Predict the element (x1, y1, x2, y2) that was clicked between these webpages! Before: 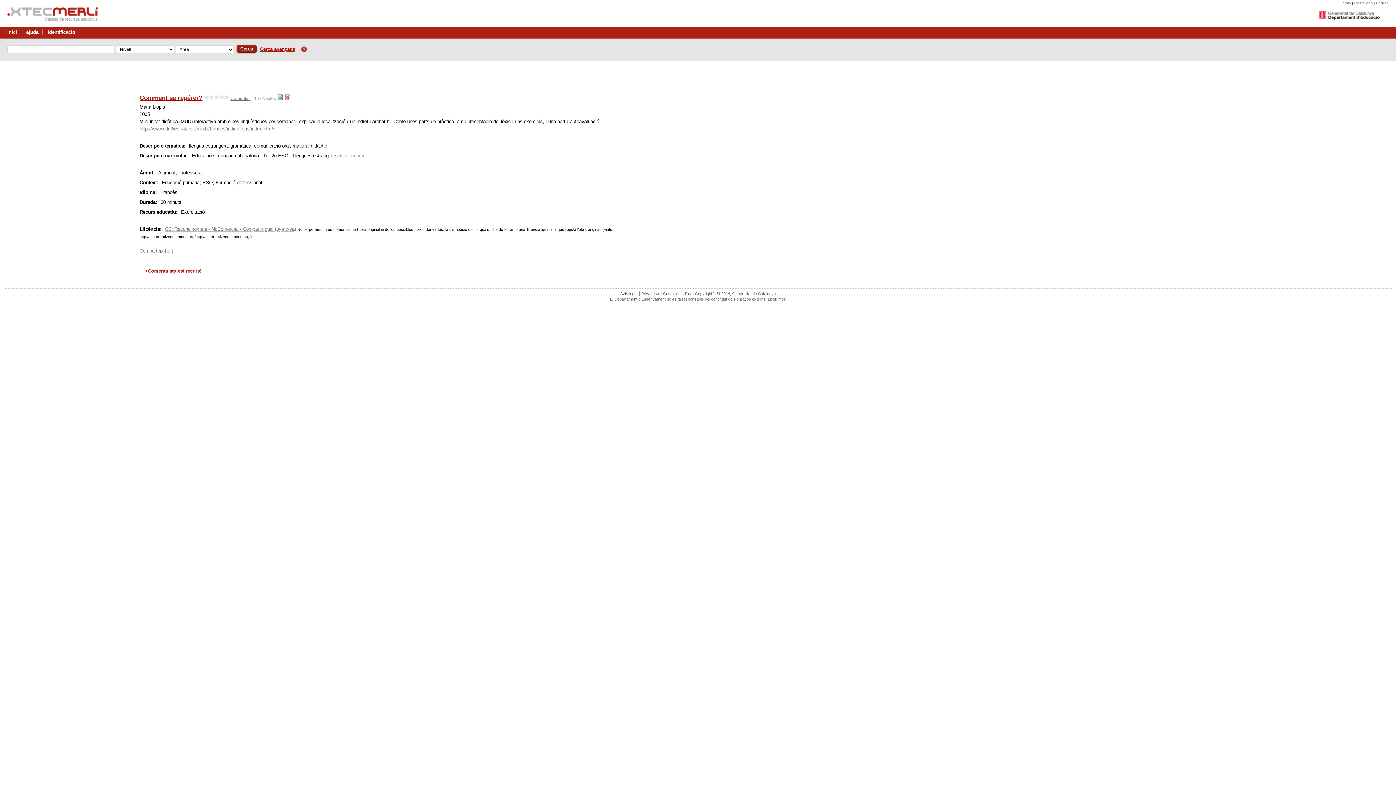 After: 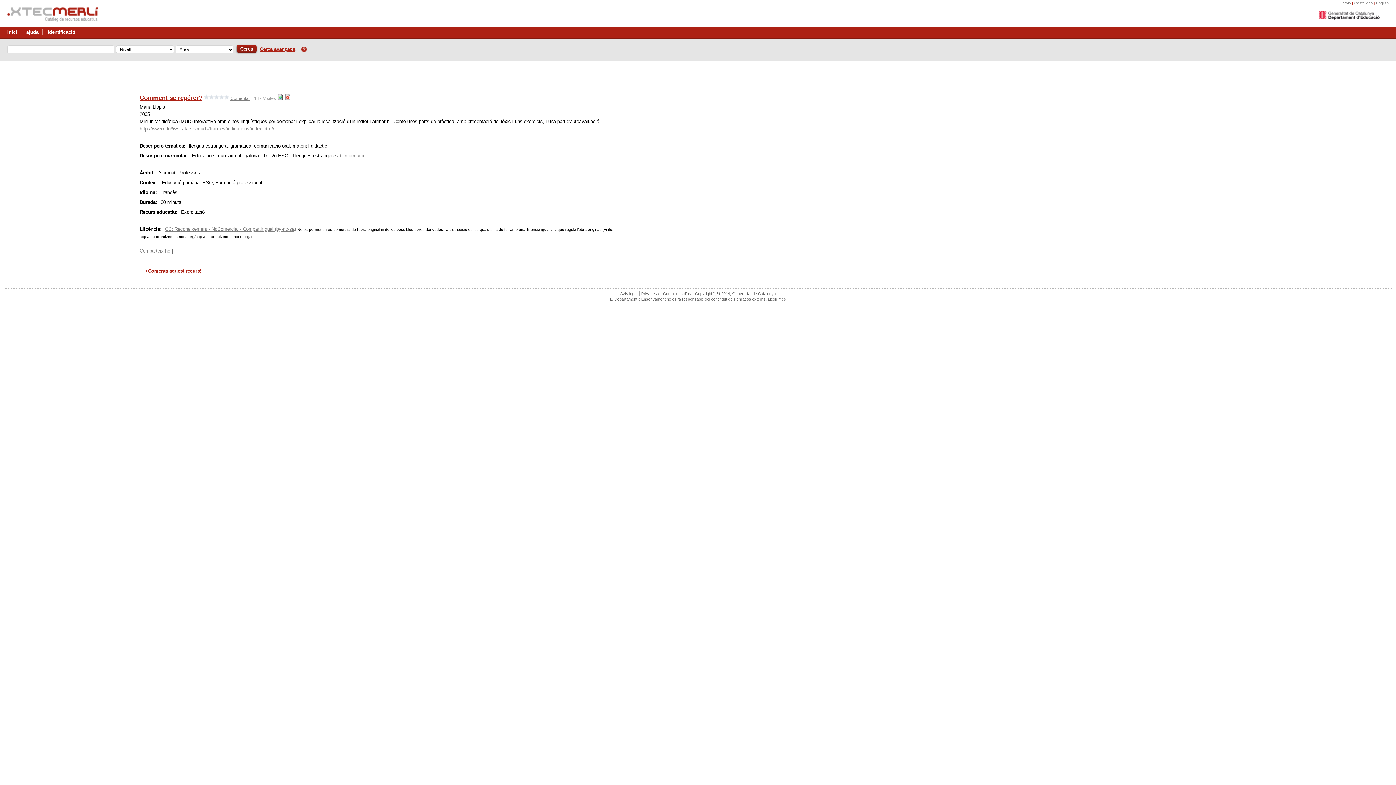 Action: label: Català bbox: (1340, 0, 1351, 5)